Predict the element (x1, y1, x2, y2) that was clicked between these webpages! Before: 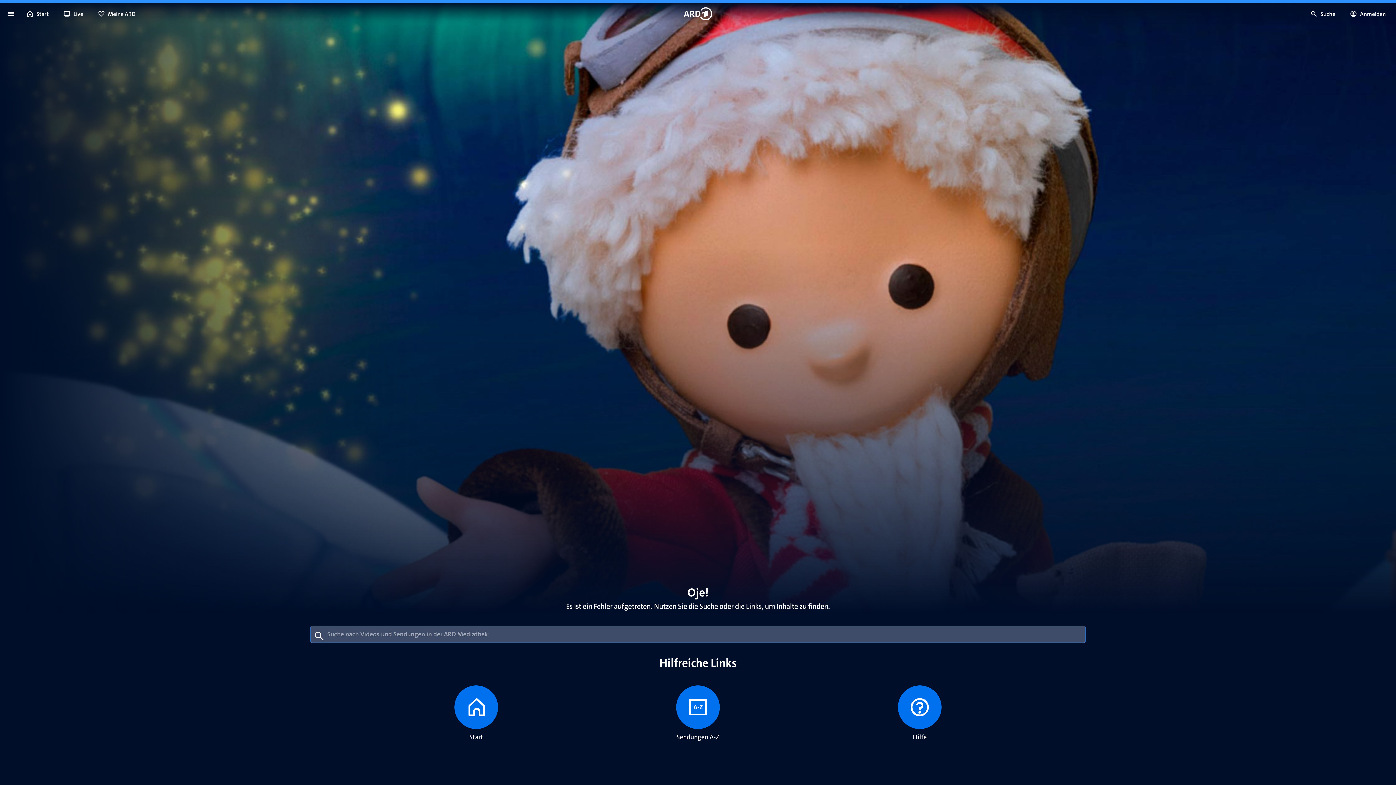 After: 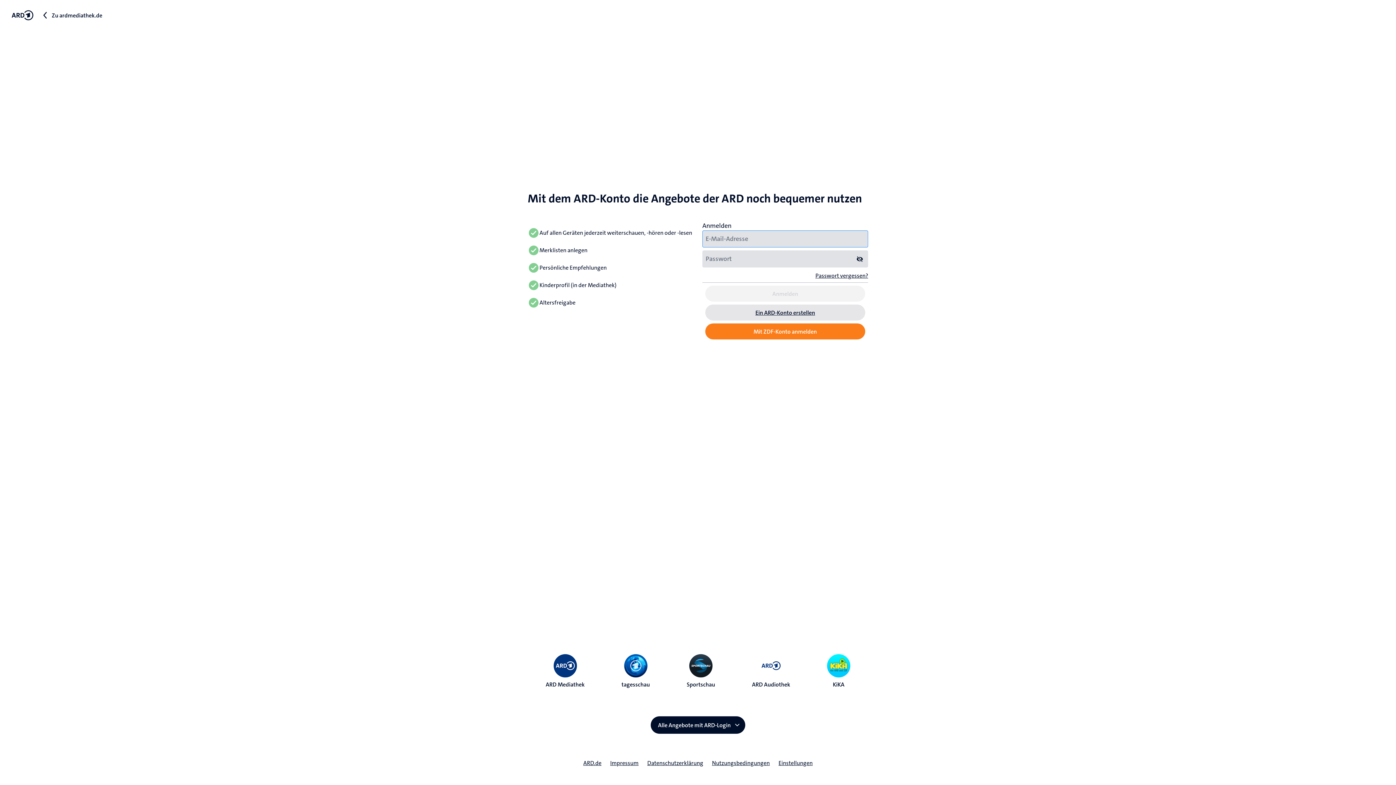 Action: label: Anmelden bbox: (1345, 5, 1393, 21)